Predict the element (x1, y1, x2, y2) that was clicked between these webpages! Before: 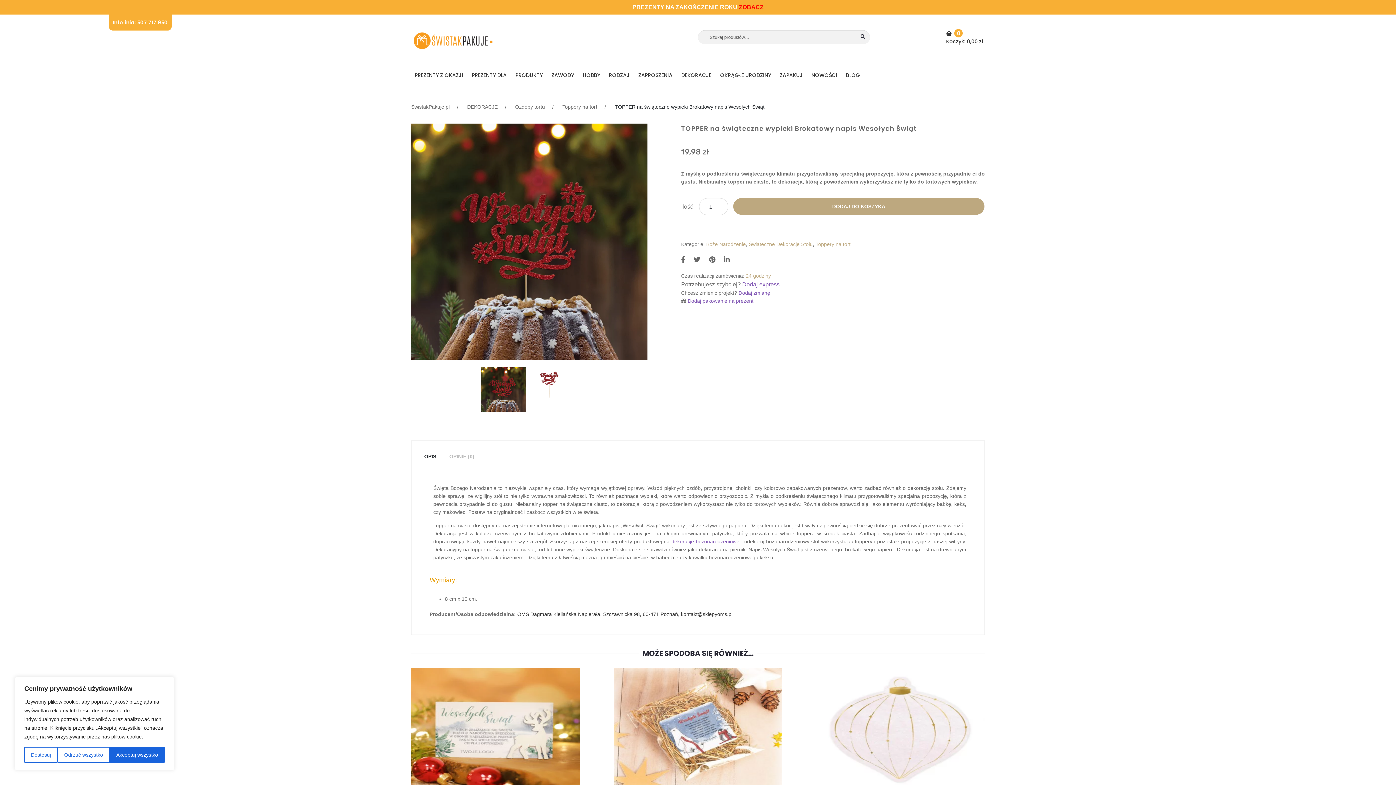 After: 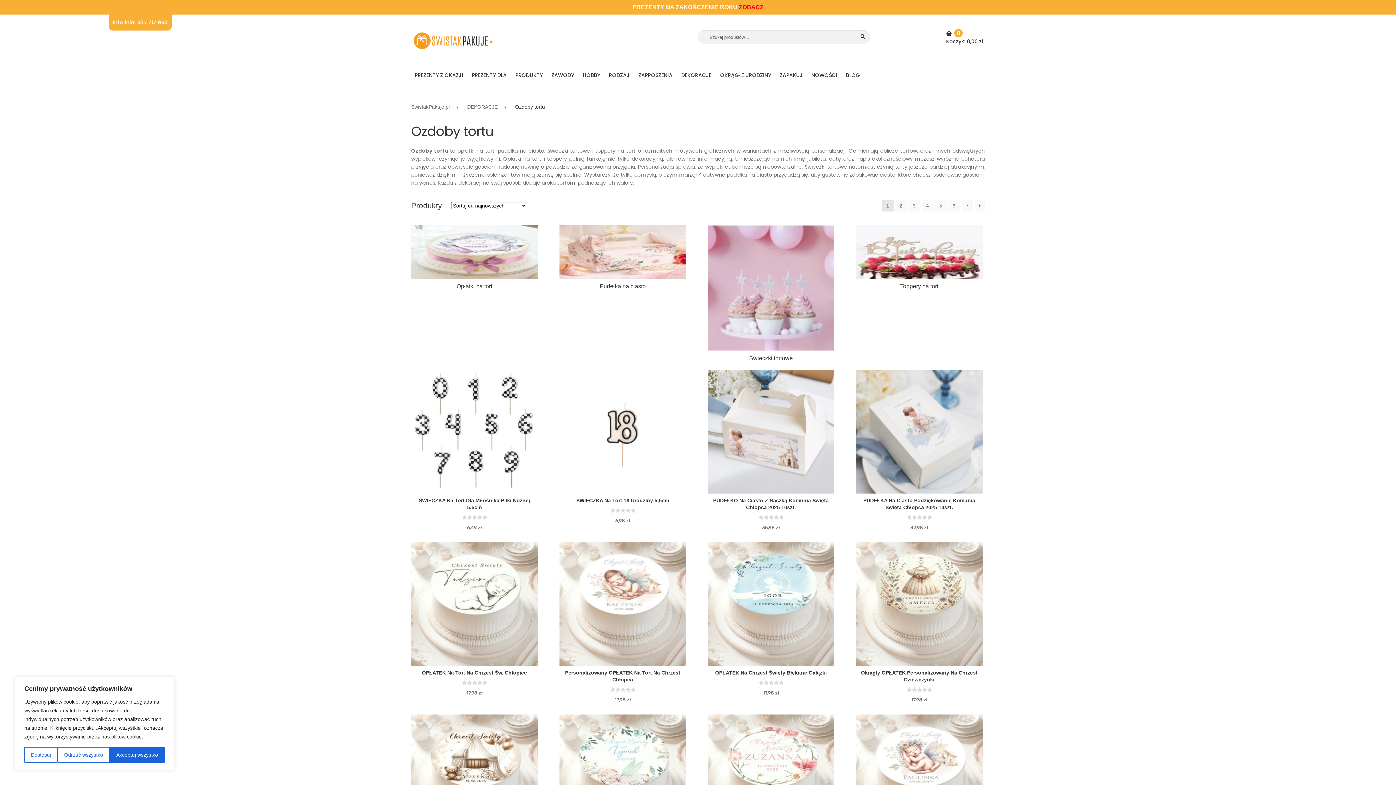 Action: label: Ozdoby tortu bbox: (515, 104, 545, 109)